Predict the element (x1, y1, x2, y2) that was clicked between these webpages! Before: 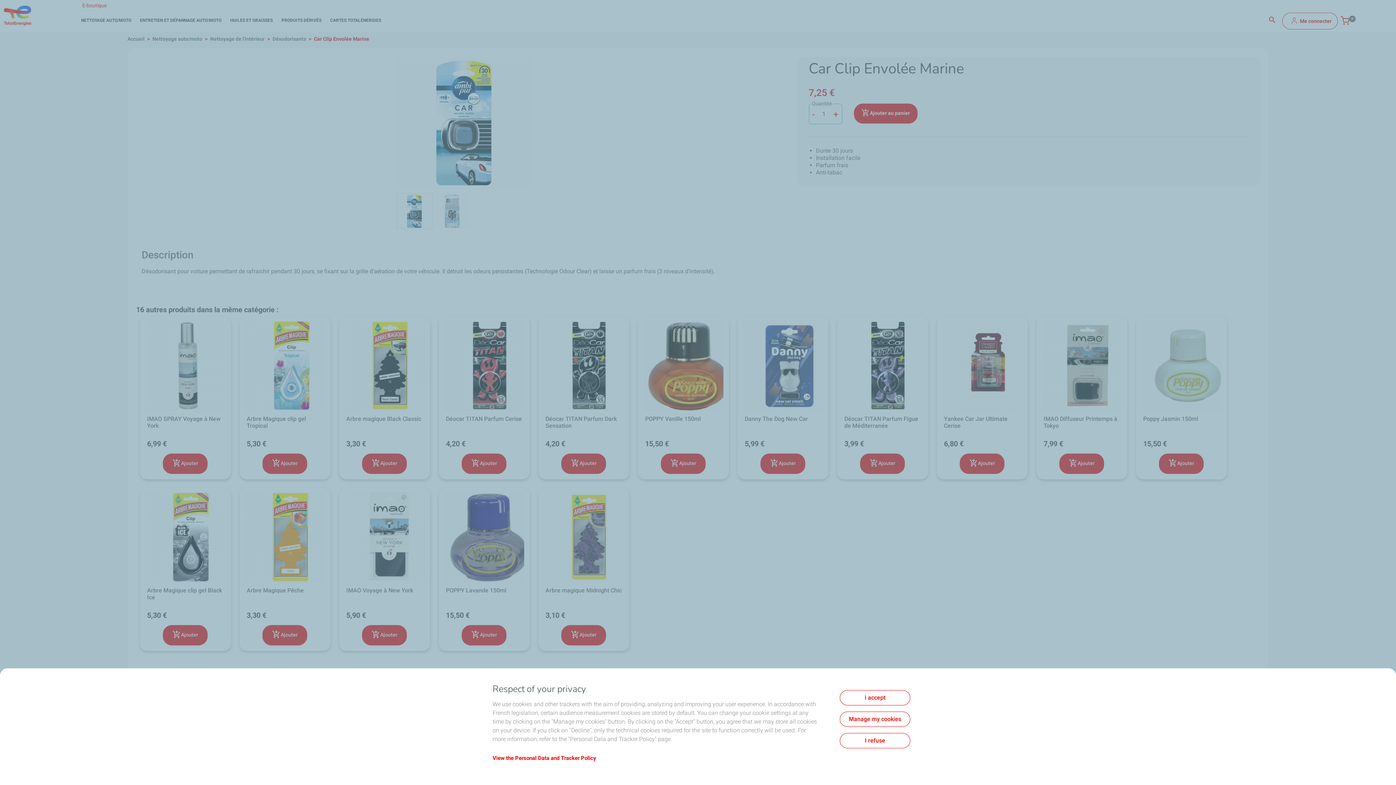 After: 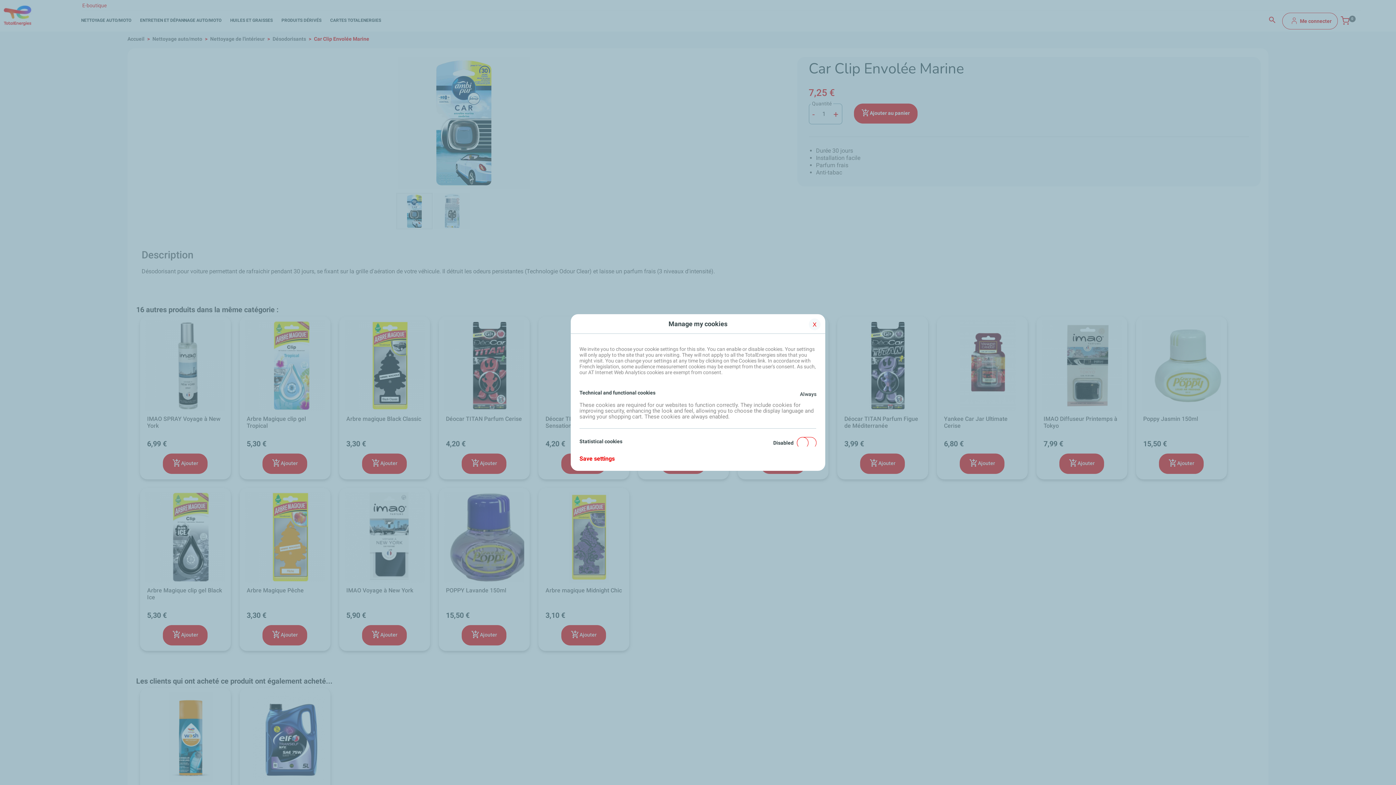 Action: bbox: (840, 712, 910, 727) label: Manage my cookies